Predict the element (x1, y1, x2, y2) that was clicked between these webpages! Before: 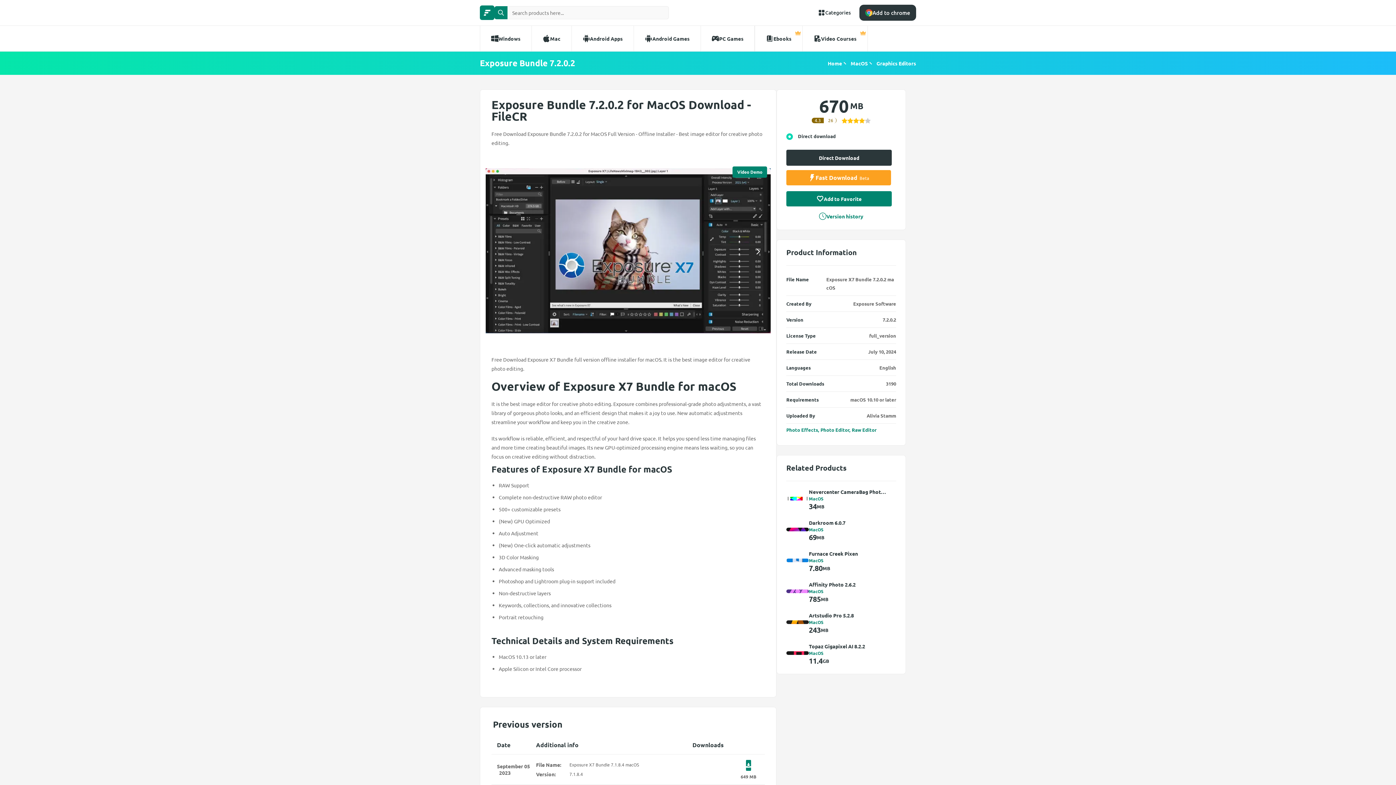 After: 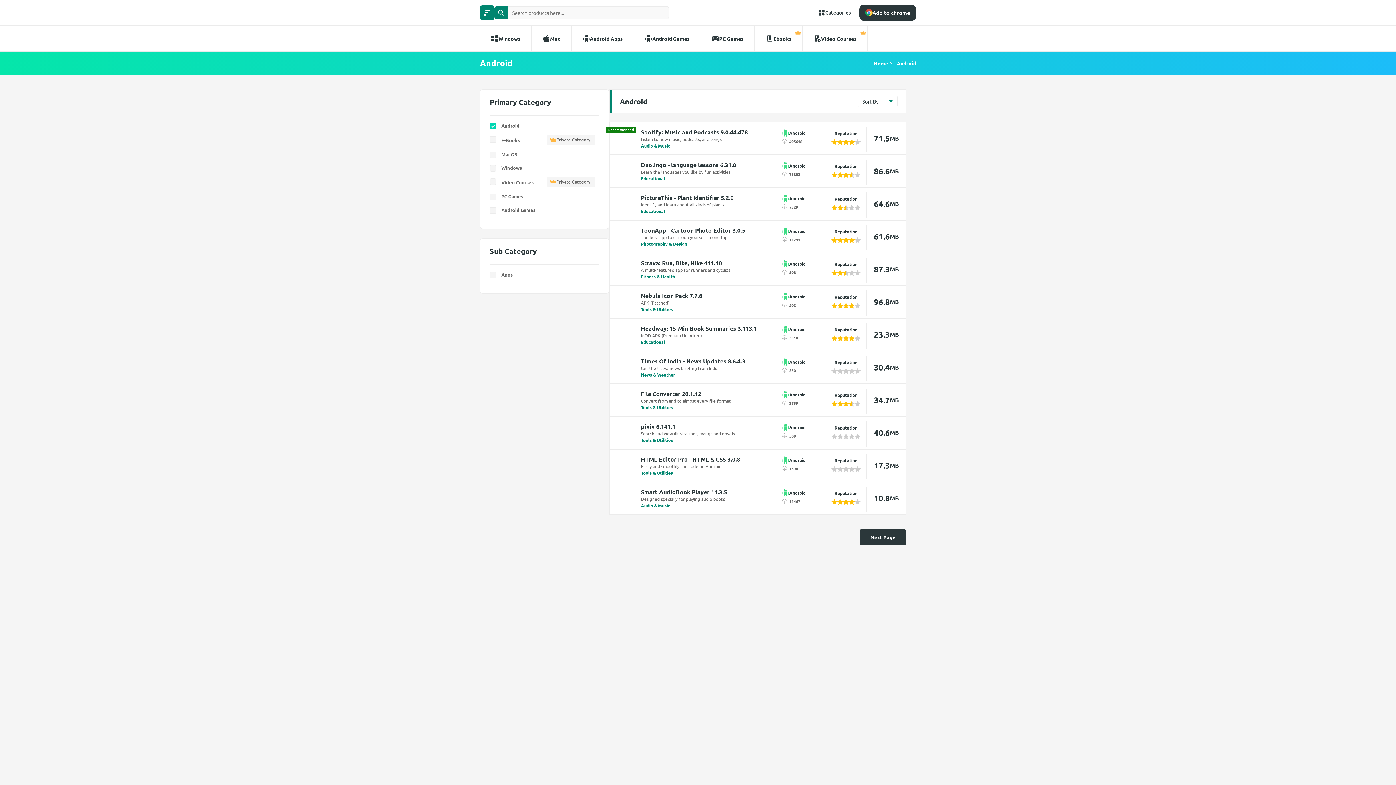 Action: label: Android Apps bbox: (571, 25, 633, 51)